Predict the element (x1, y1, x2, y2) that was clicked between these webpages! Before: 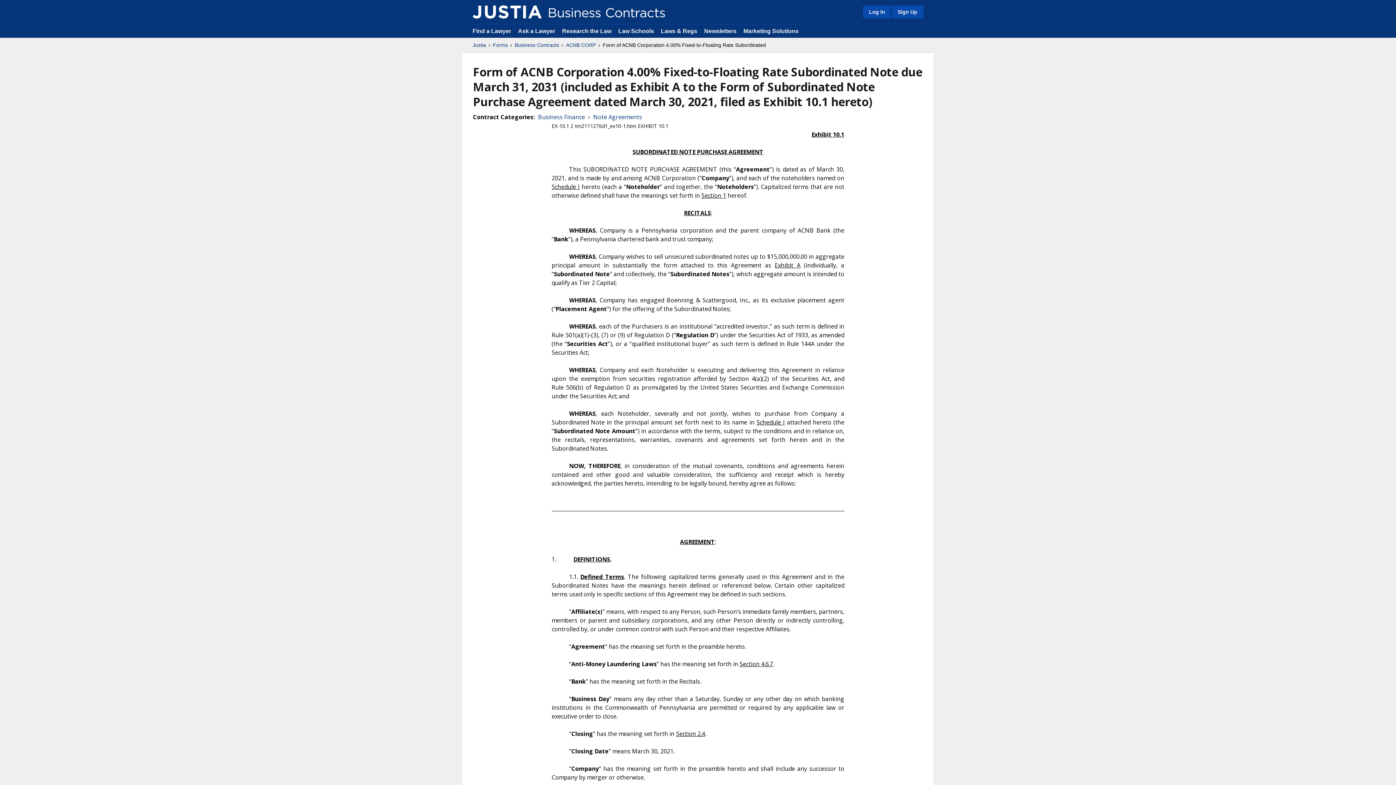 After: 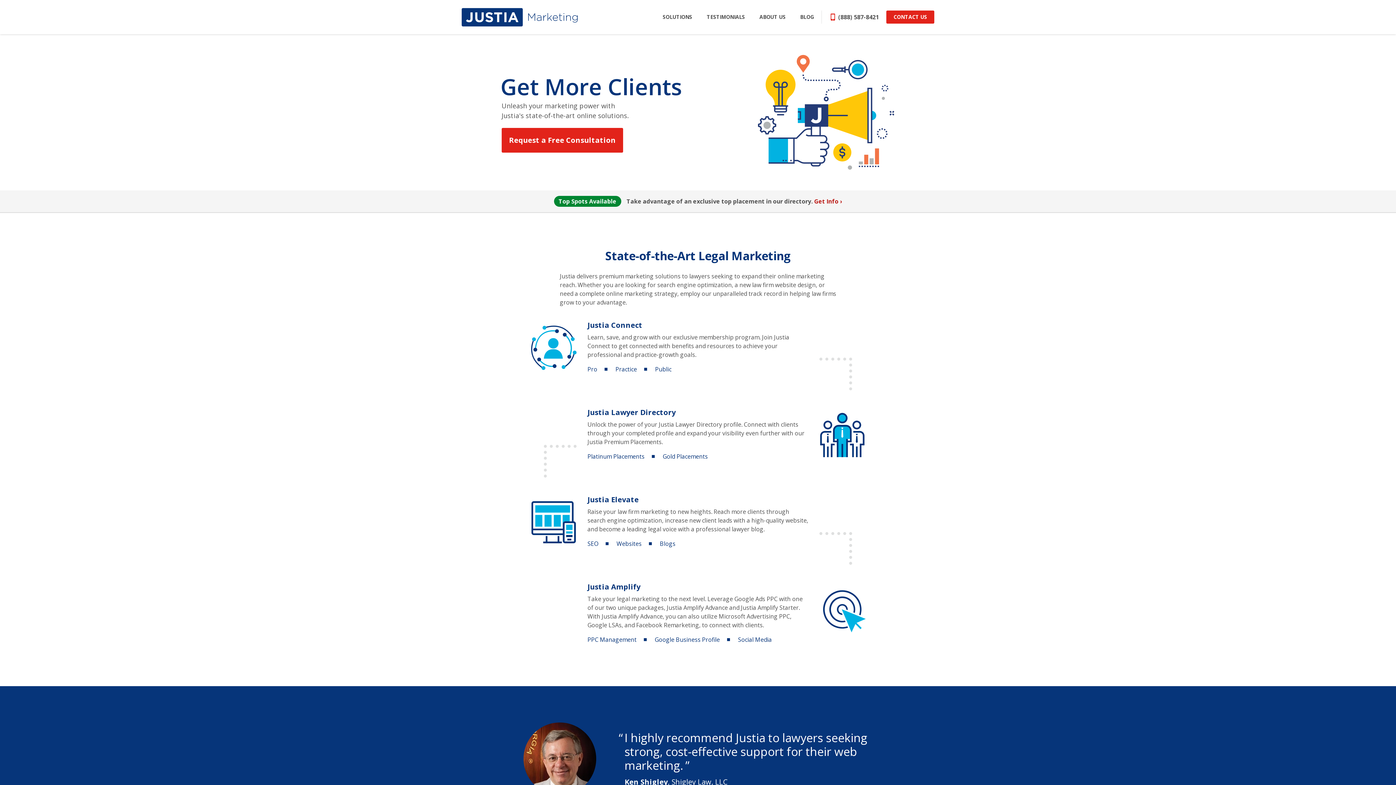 Action: label: Marketing Solutions bbox: (743, 28, 798, 34)